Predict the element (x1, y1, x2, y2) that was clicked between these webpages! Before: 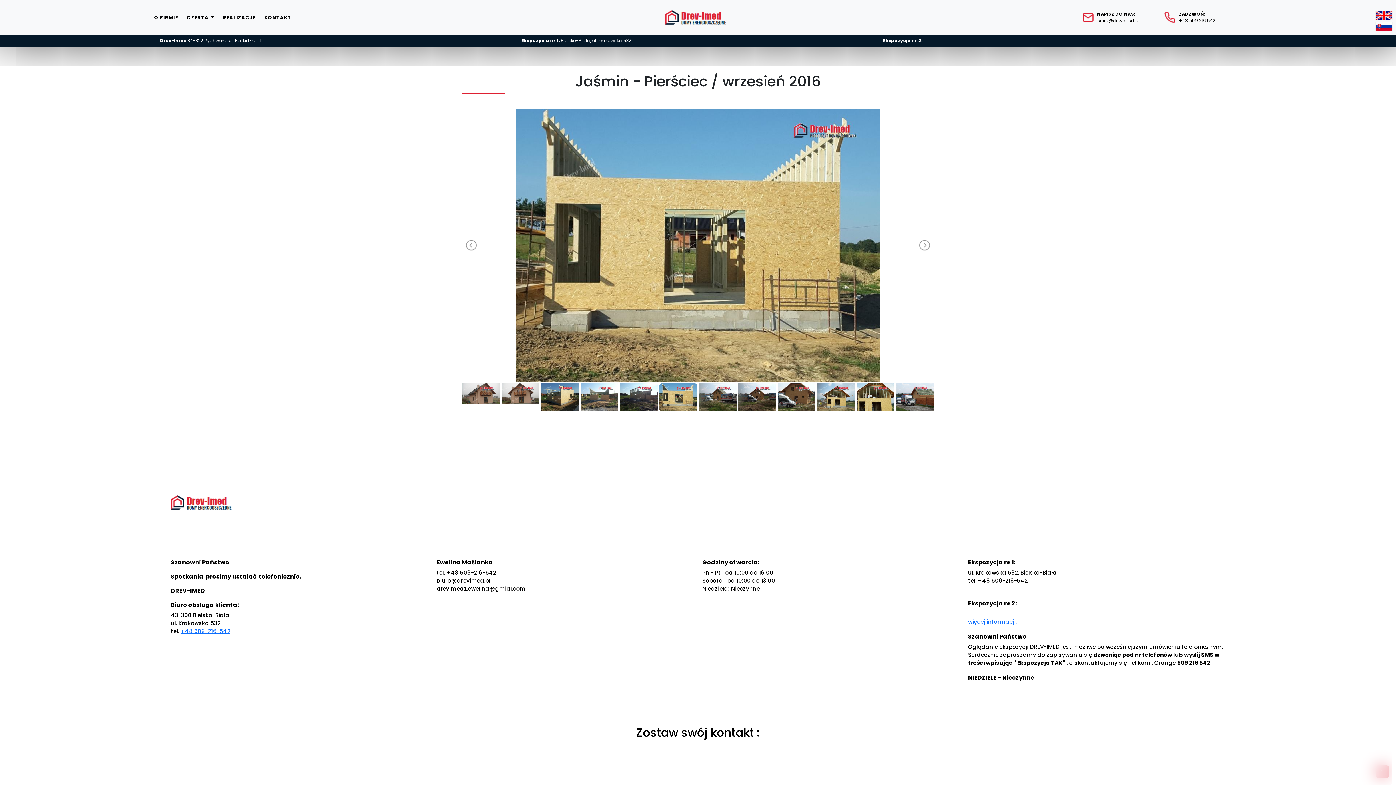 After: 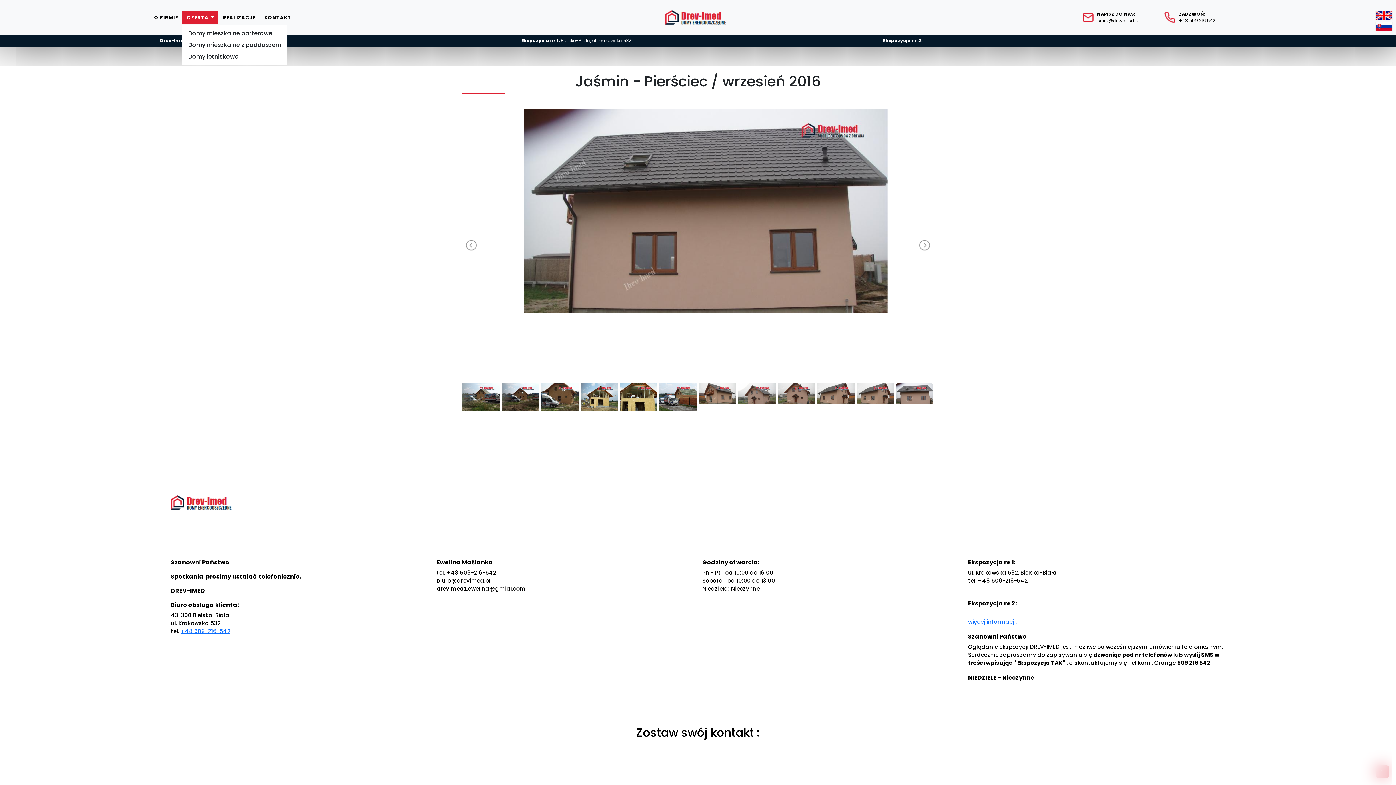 Action: label: OFERTA  bbox: (182, 11, 218, 23)